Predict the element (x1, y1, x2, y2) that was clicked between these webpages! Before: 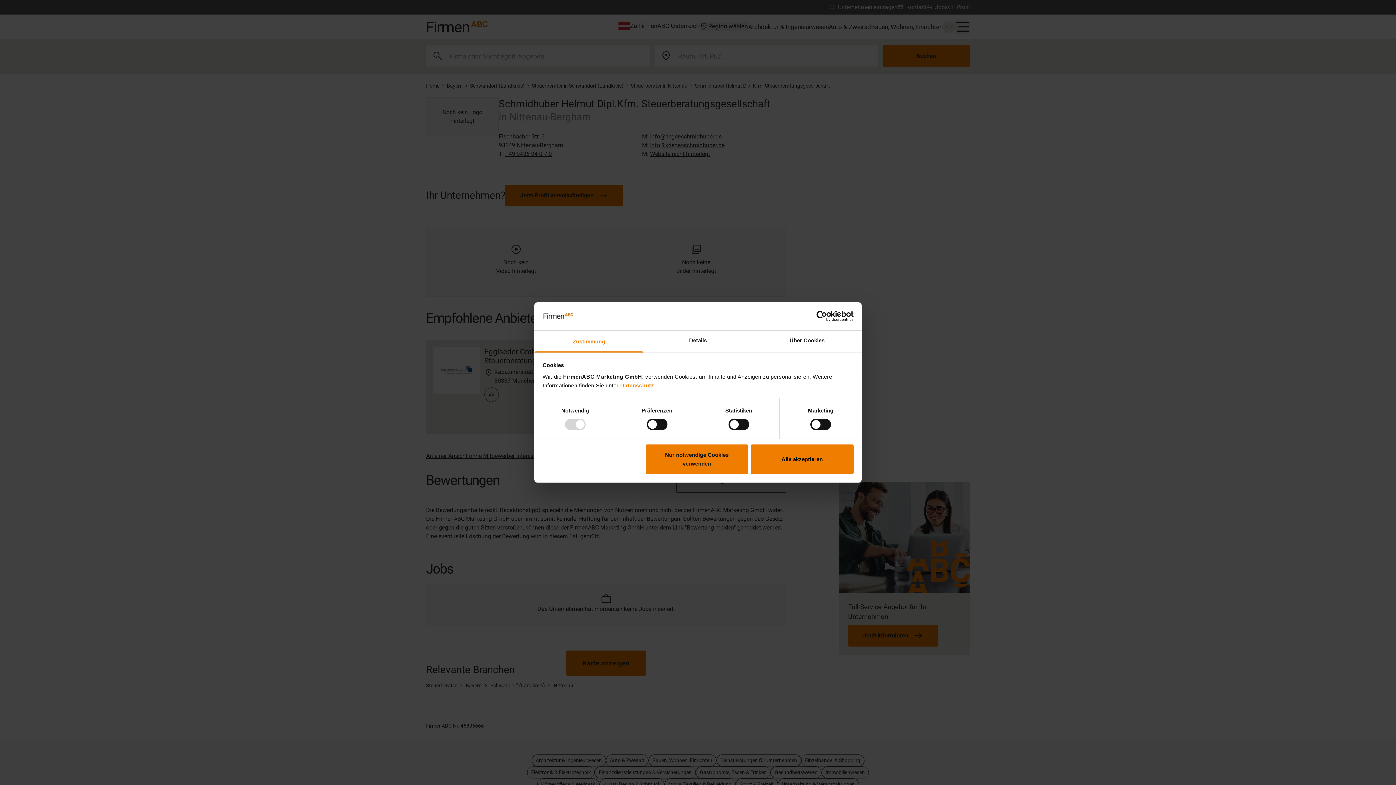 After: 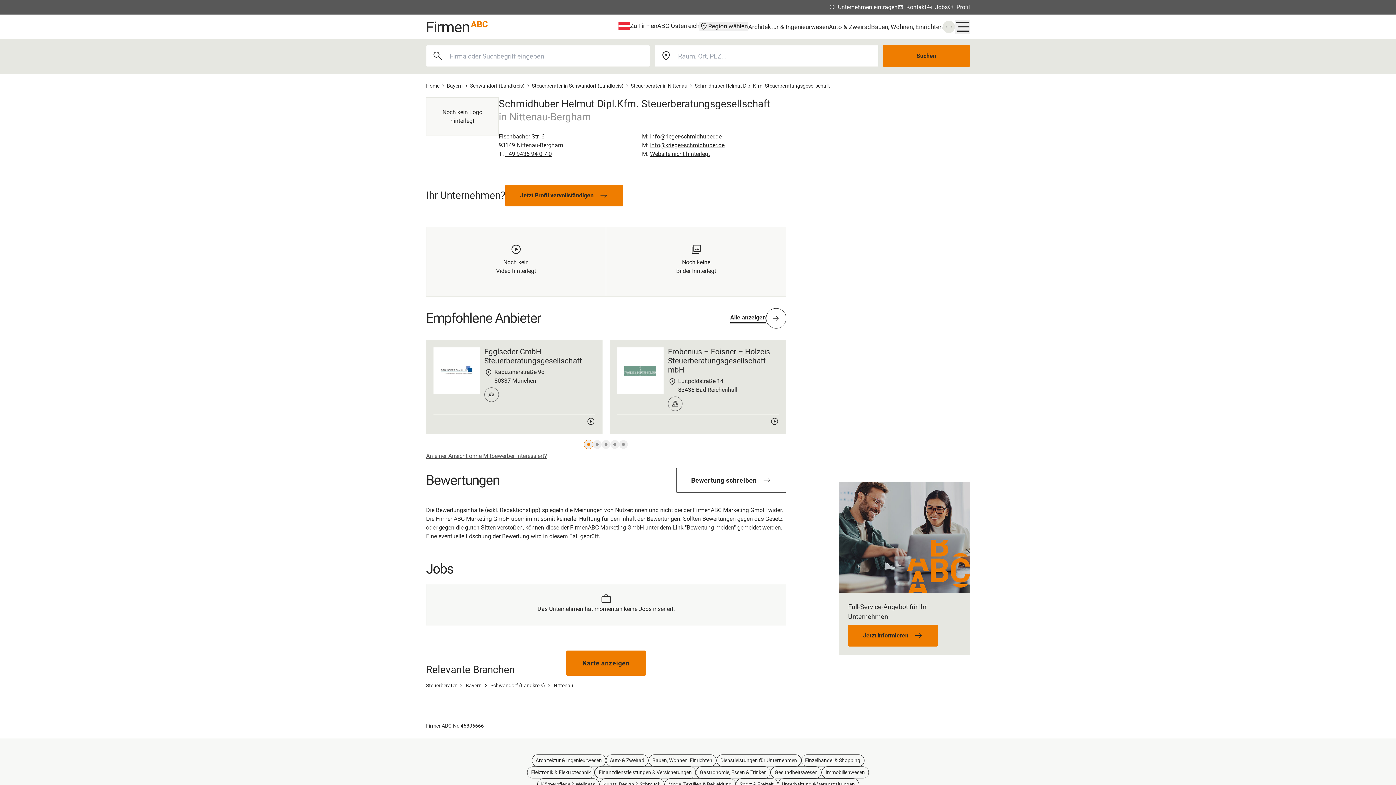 Action: bbox: (645, 444, 748, 474) label: Nur notwendige Cookies verwenden